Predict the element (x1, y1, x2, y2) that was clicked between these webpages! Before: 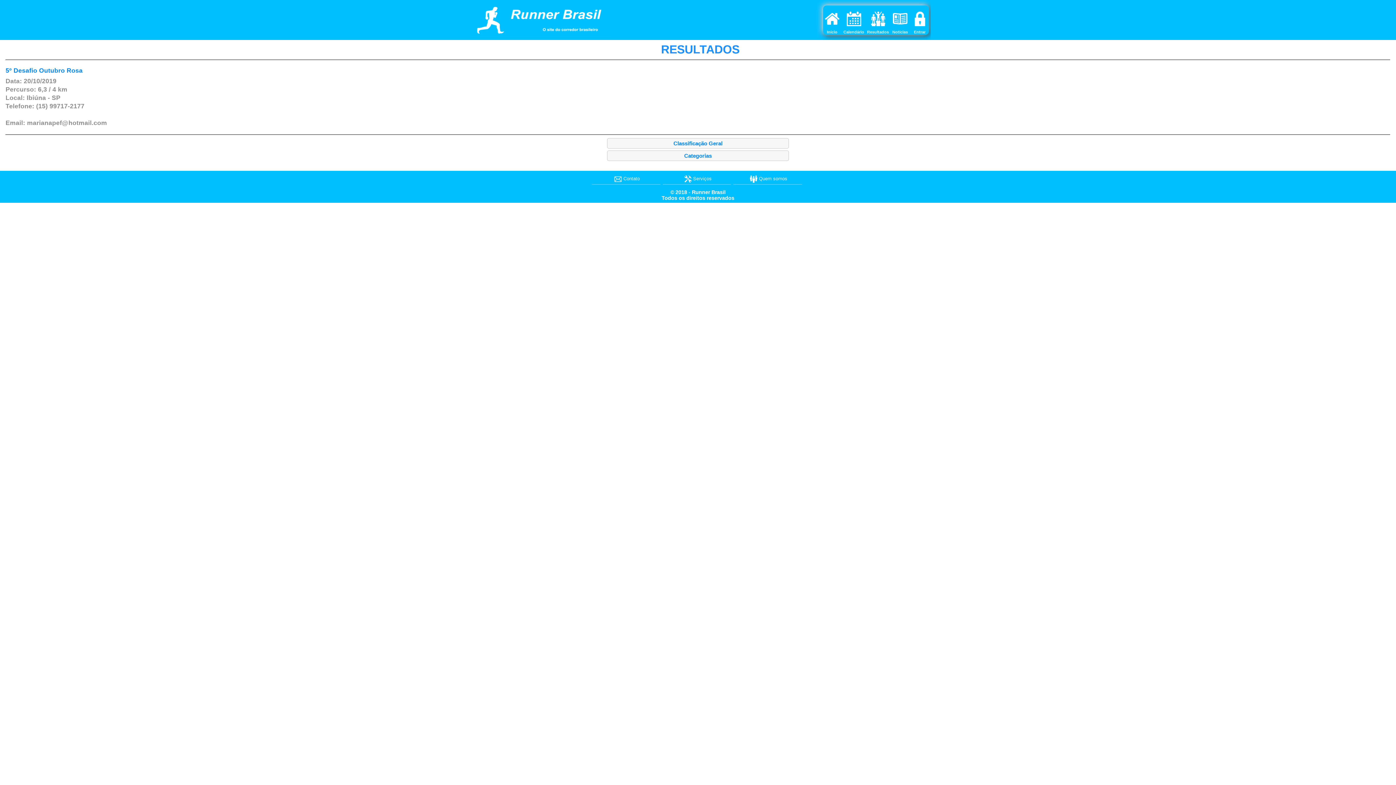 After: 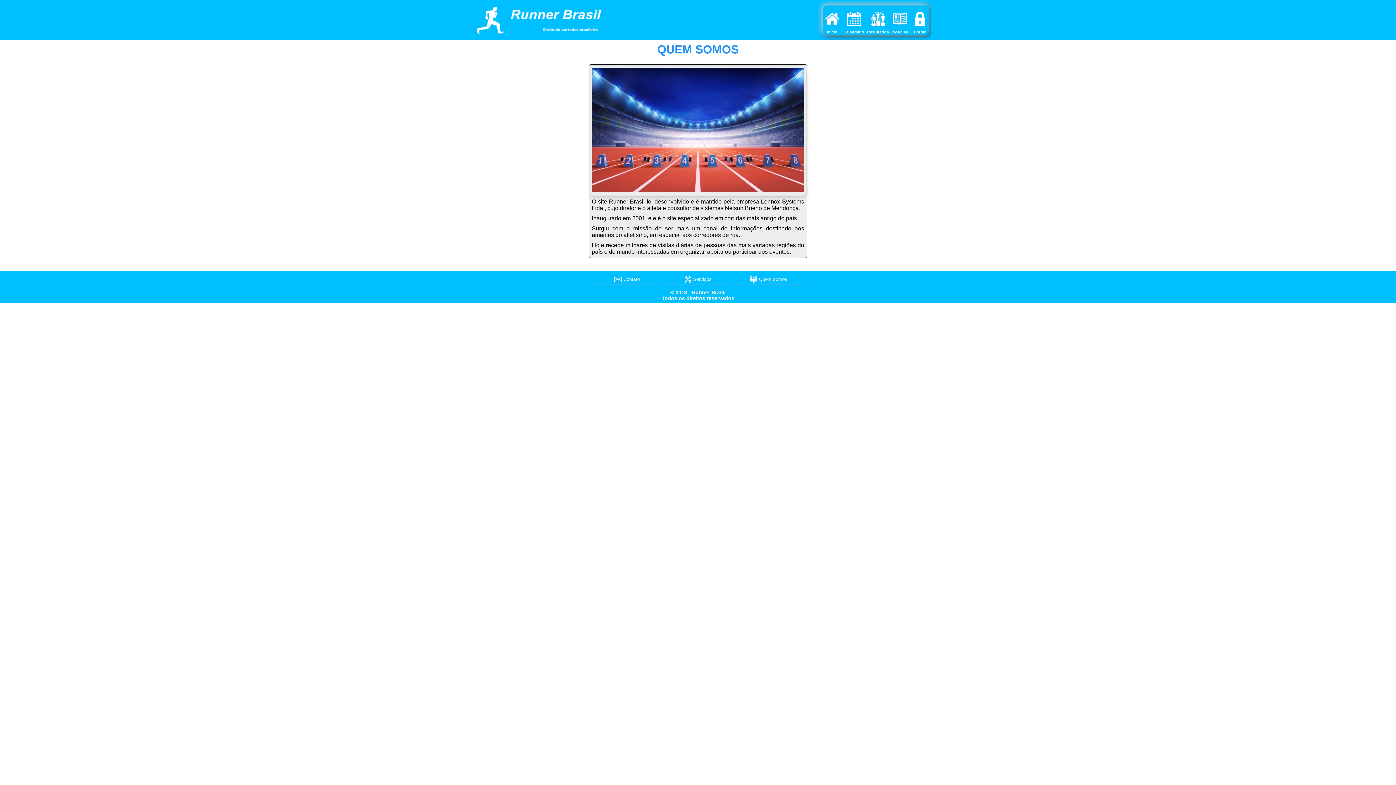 Action: label: Quem somos bbox: (748, 176, 787, 181)